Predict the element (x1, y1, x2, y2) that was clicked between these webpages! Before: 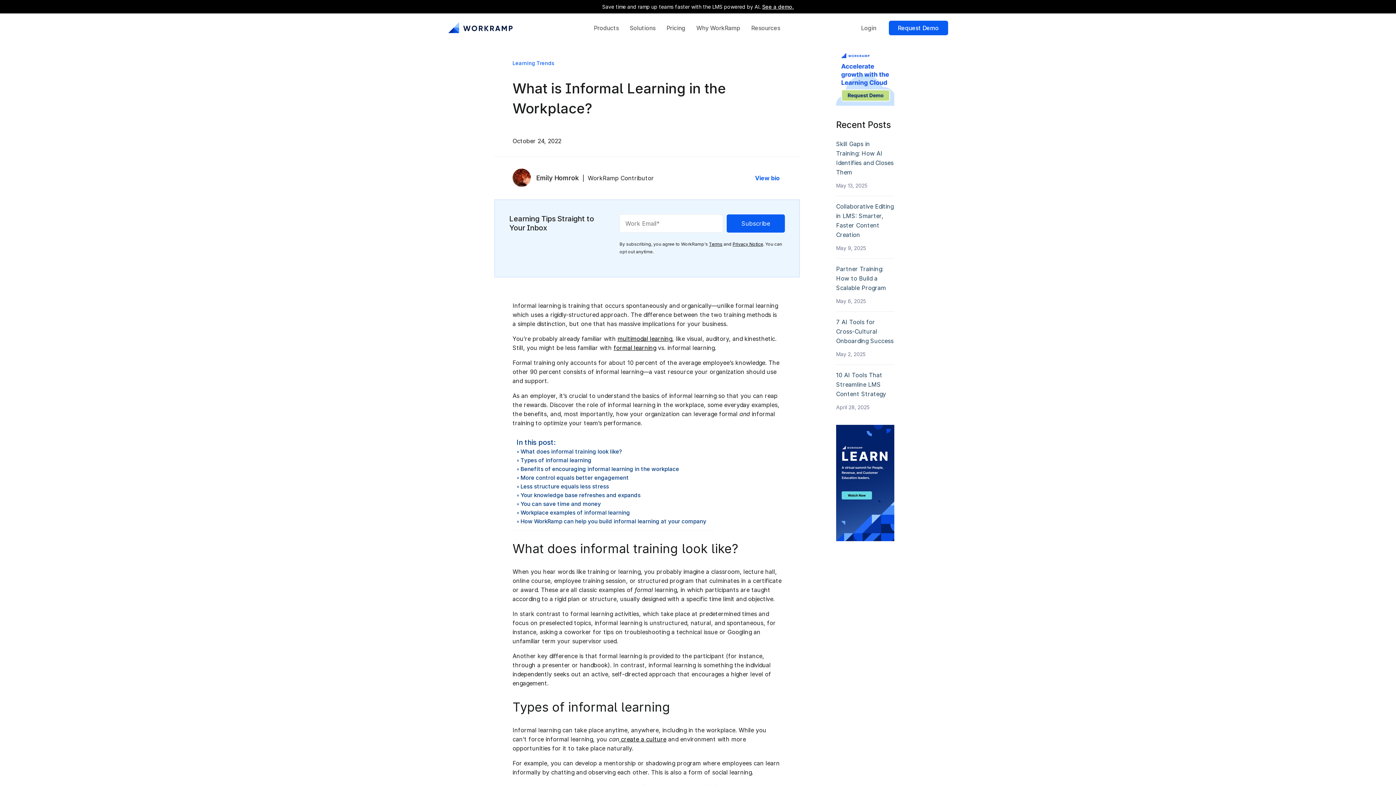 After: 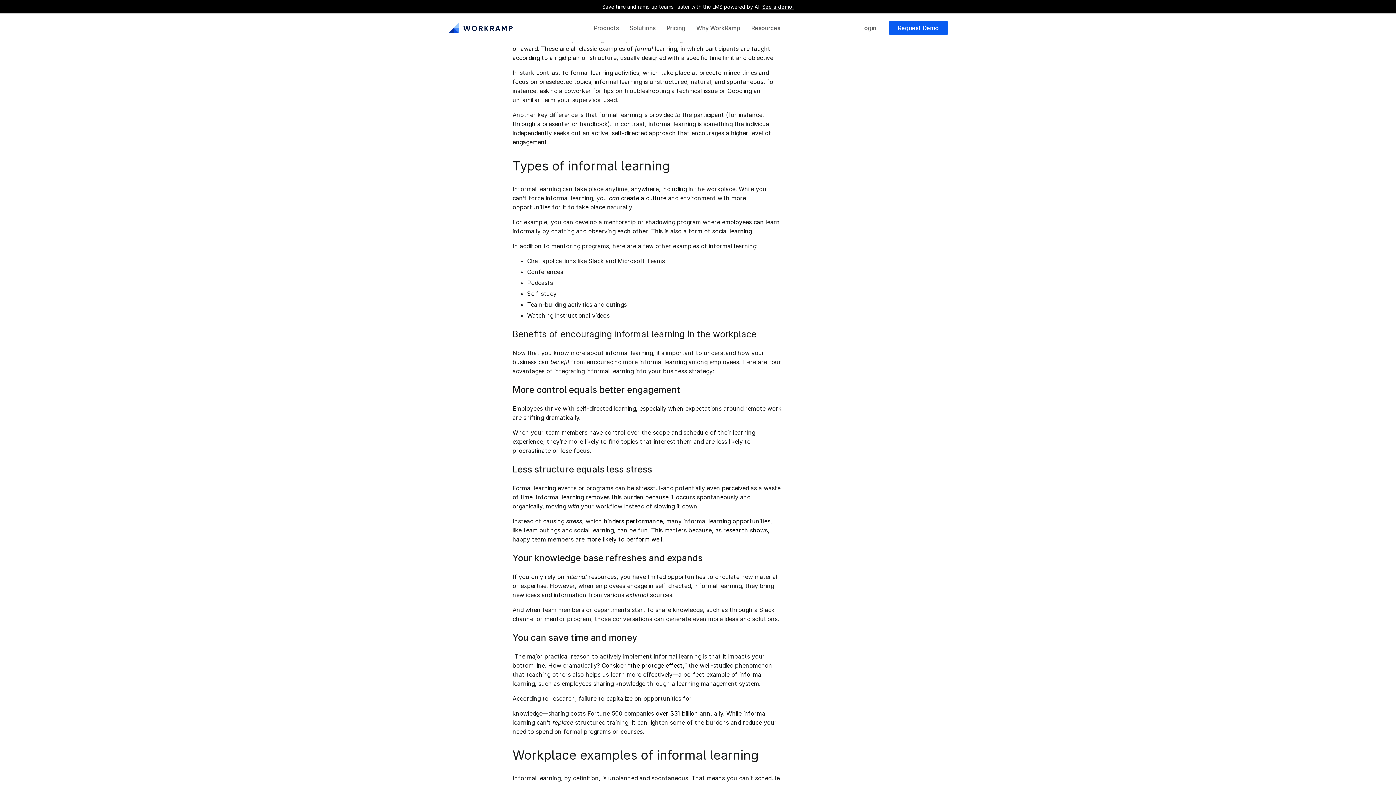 Action: bbox: (516, 447, 622, 456) label: What does informal training look like?